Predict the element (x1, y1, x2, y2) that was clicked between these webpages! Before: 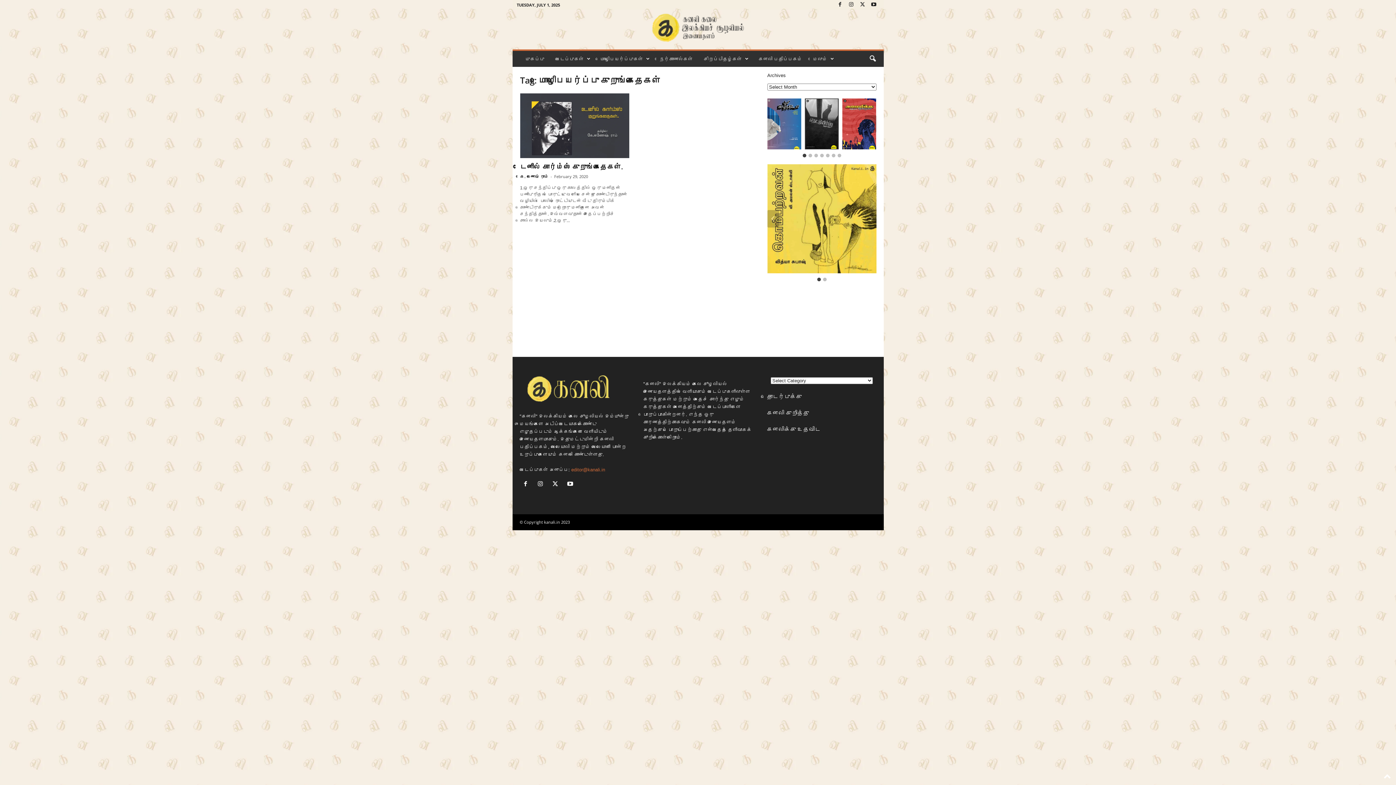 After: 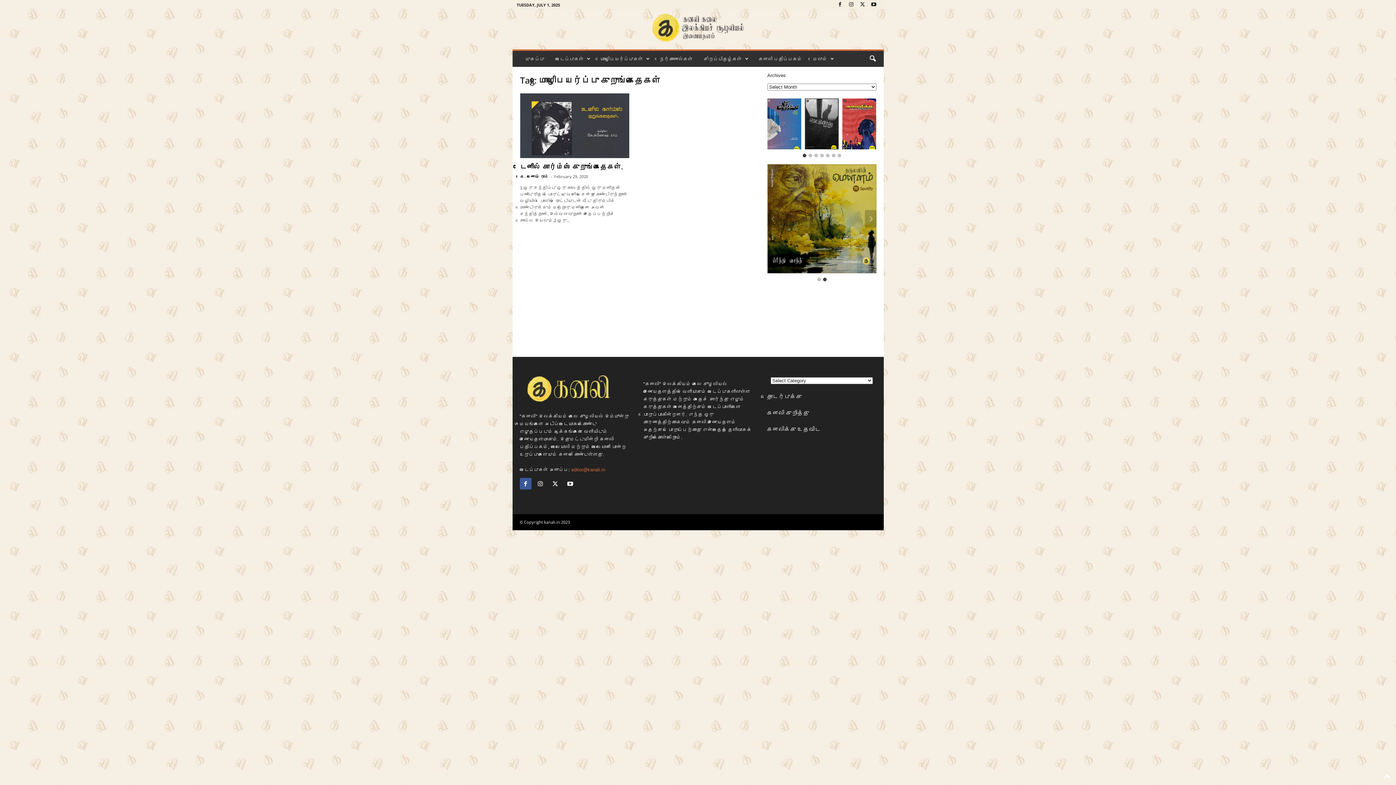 Action: label:   bbox: (519, 482, 534, 487)